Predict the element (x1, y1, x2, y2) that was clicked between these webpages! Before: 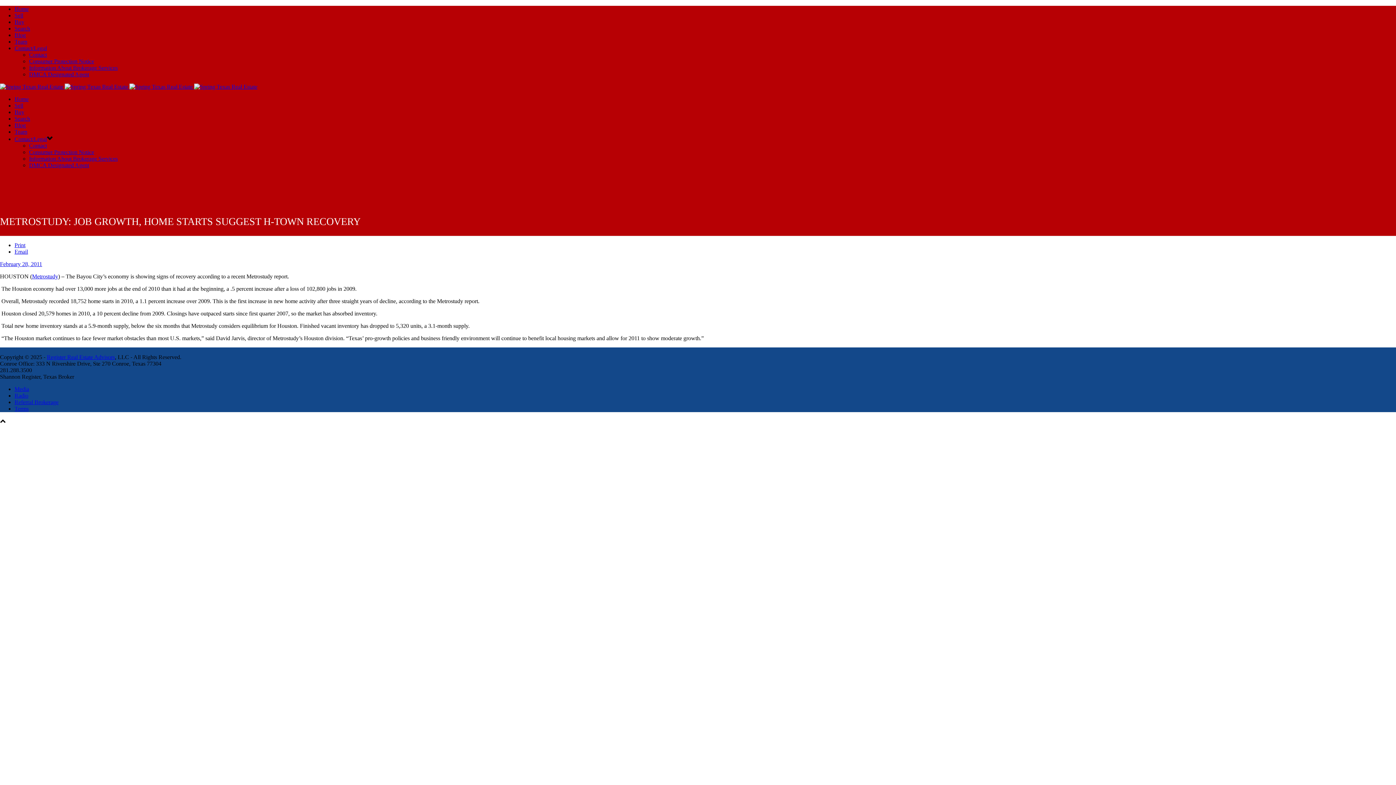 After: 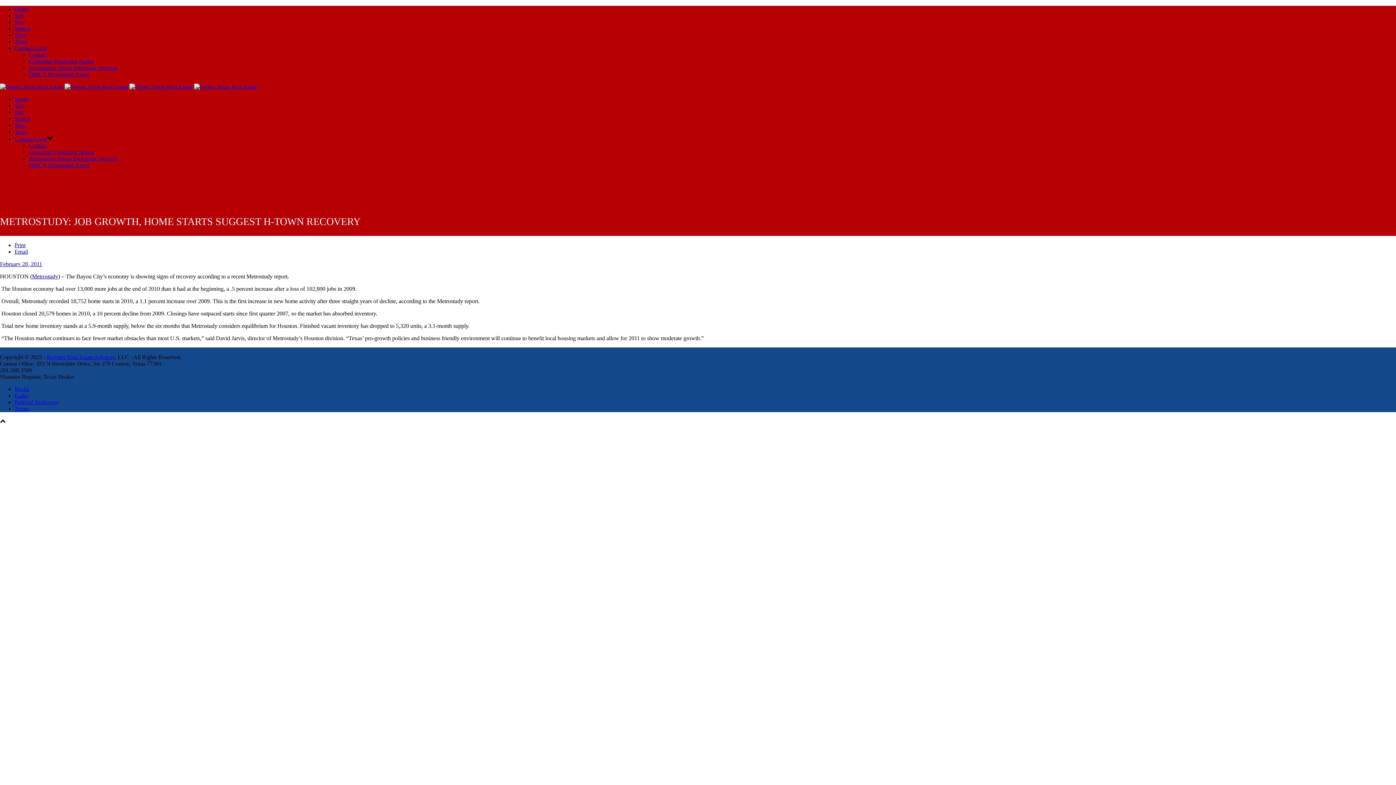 Action: label: Consumer Protection Notice bbox: (29, 149, 94, 155)